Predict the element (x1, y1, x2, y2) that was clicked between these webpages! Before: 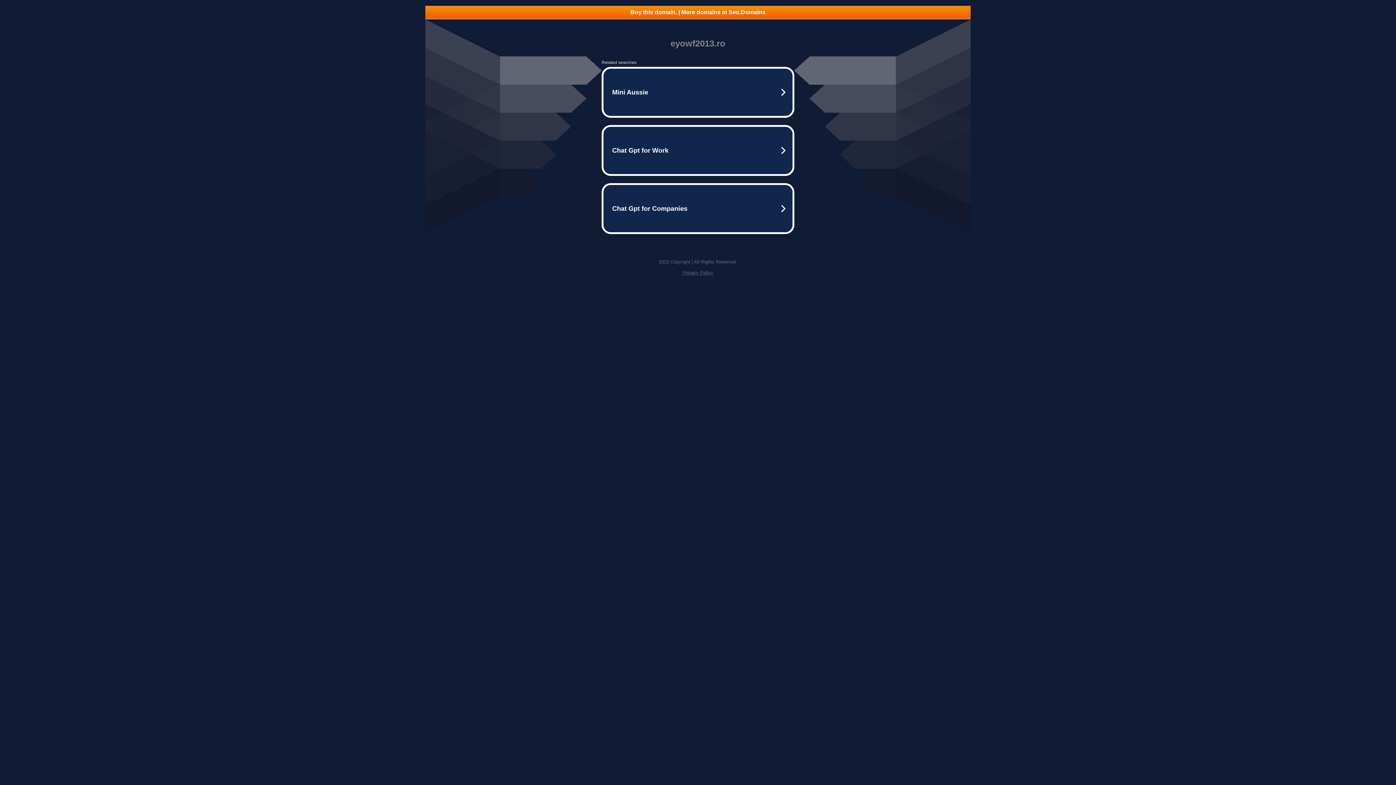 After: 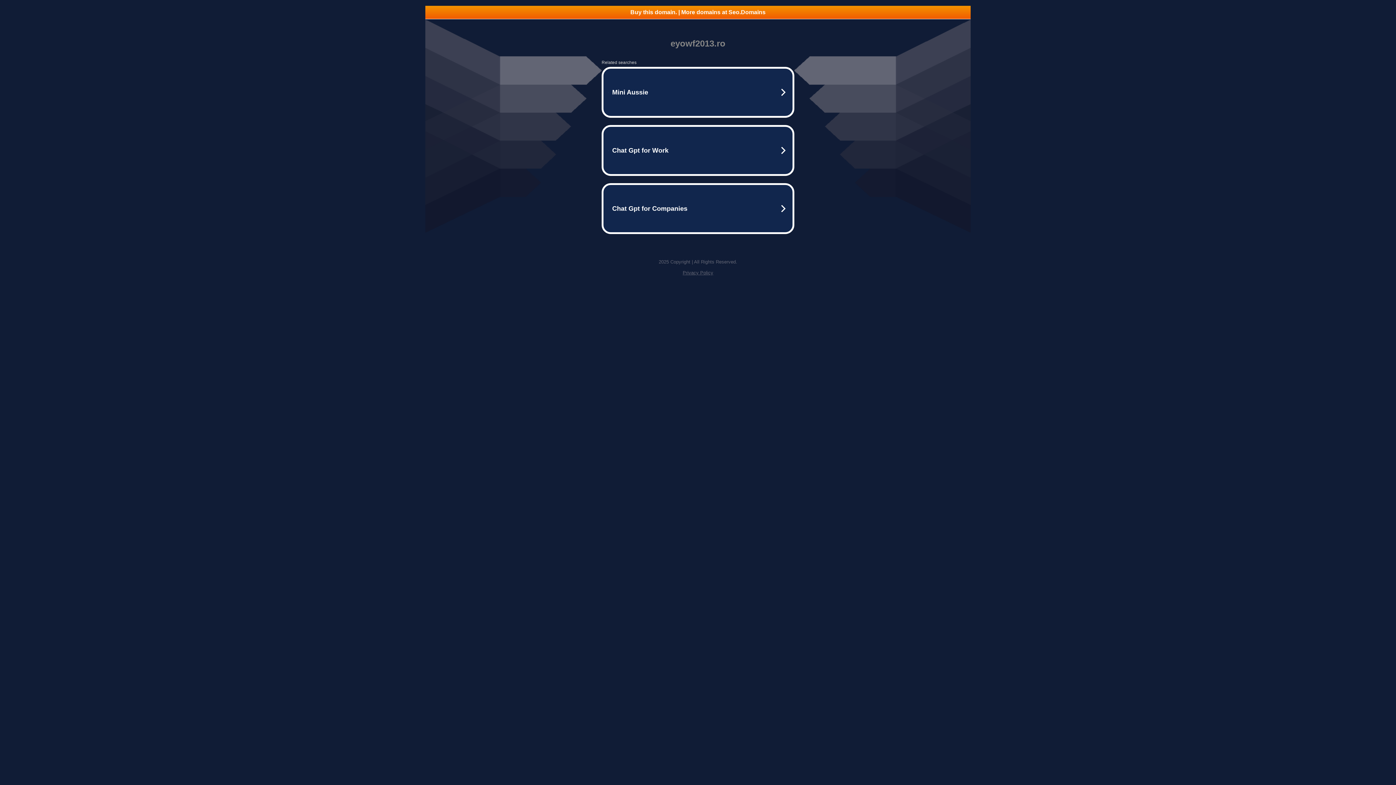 Action: bbox: (682, 270, 713, 275) label: Privacy Policy